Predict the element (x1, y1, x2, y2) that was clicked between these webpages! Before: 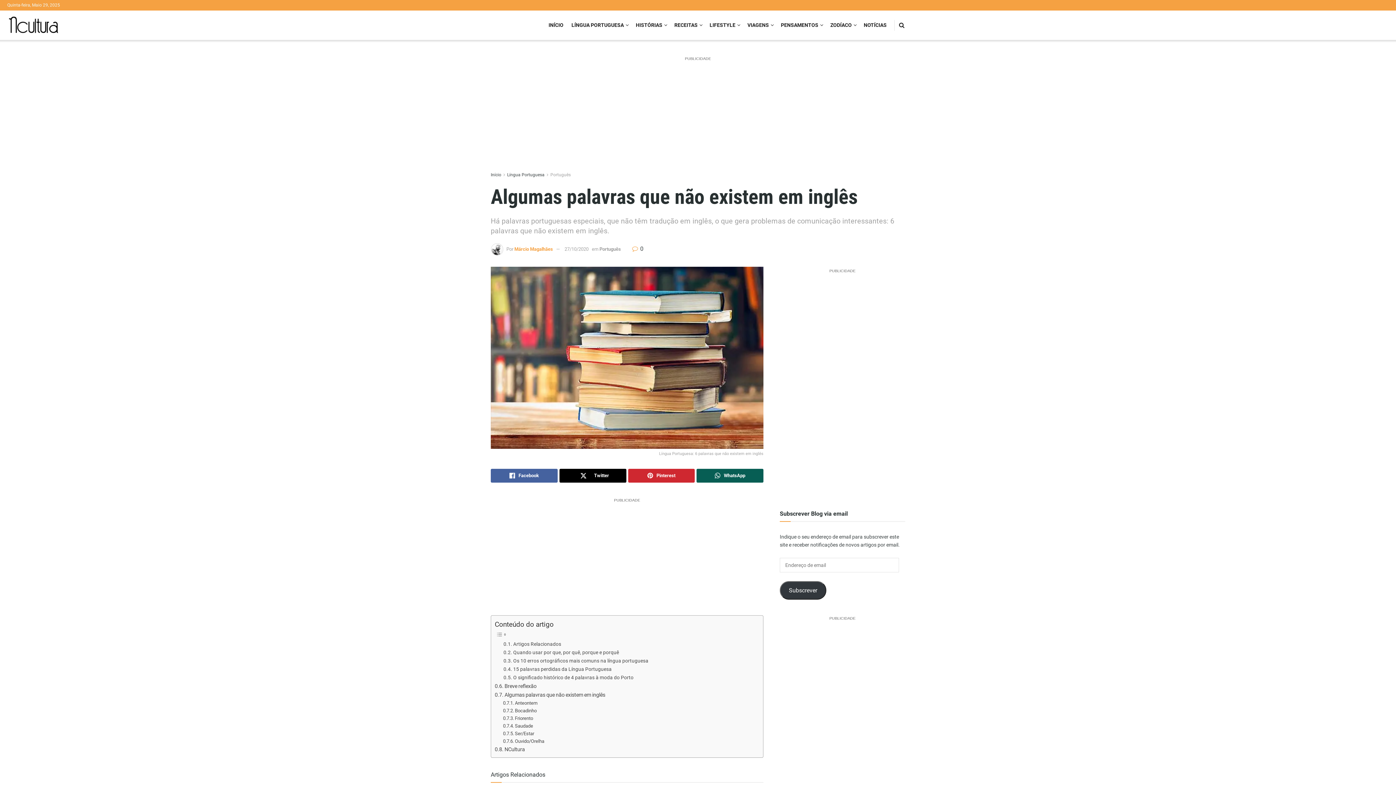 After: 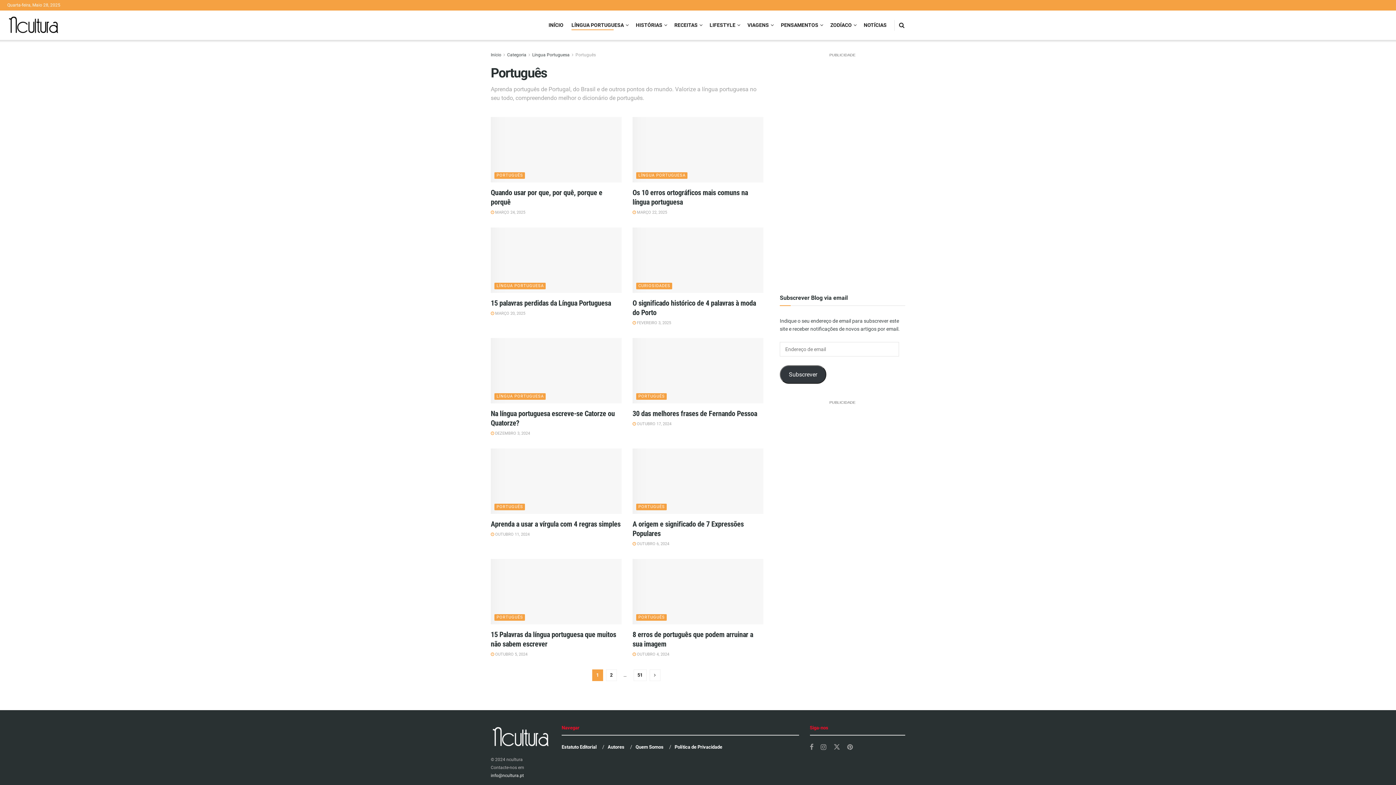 Action: label: Português bbox: (550, 172, 570, 177)